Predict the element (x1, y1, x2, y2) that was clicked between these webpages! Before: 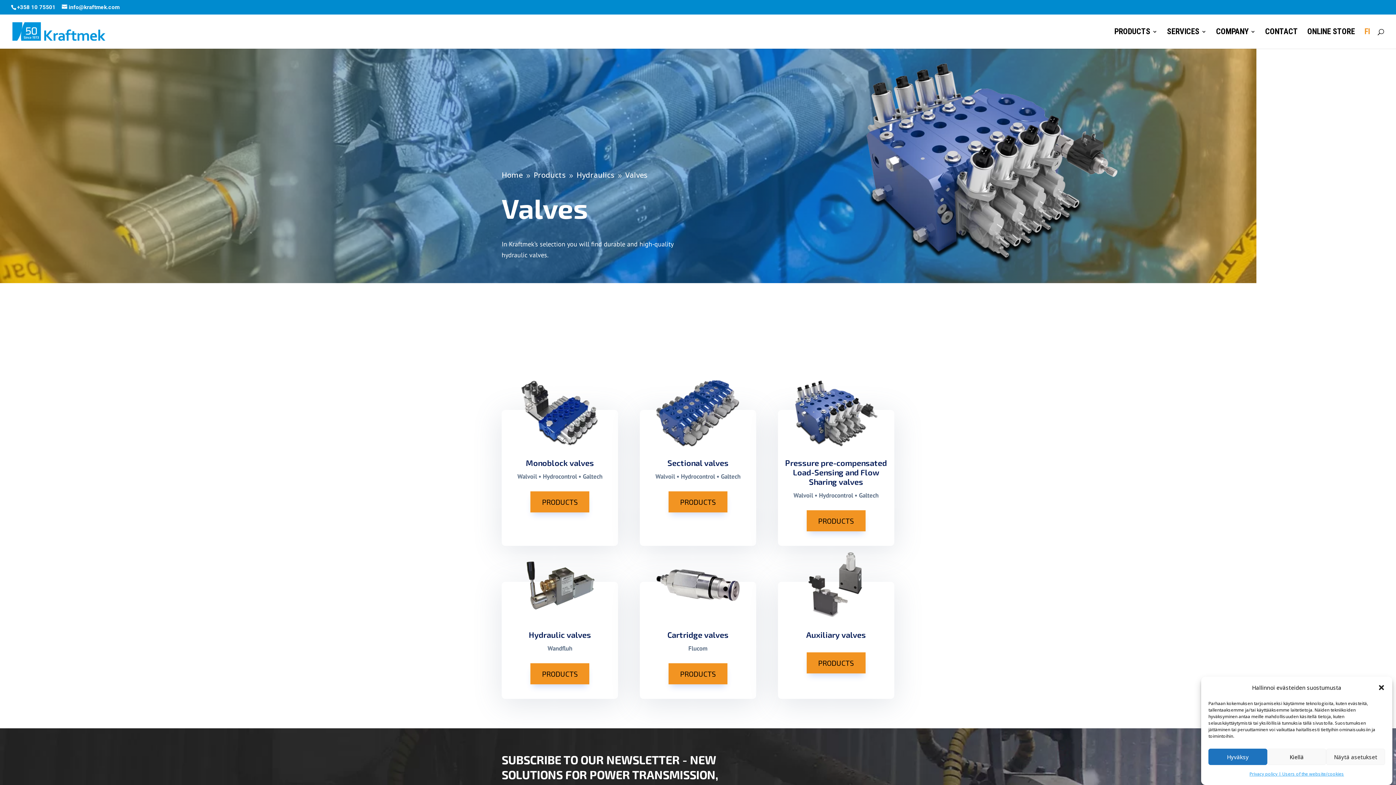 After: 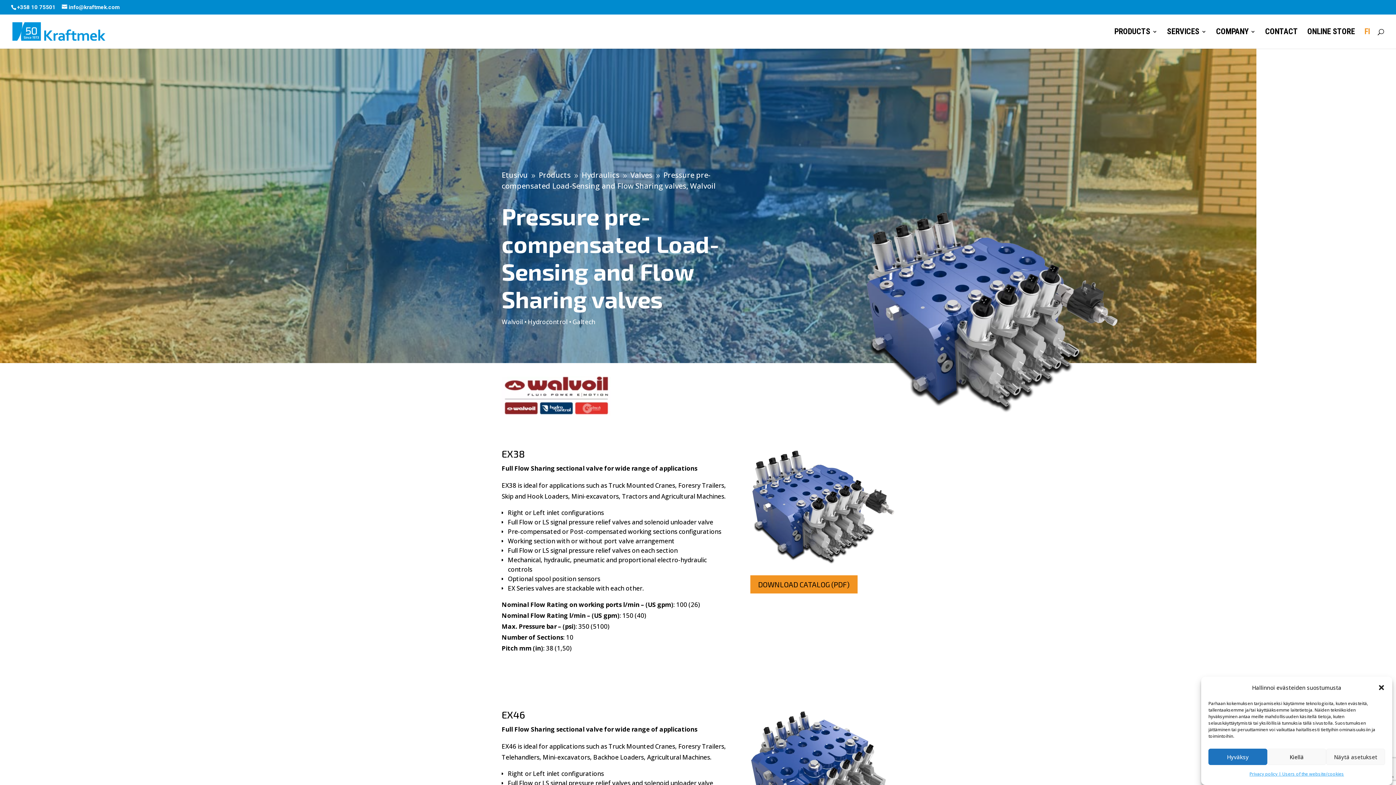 Action: bbox: (806, 510, 865, 531) label: PRODUCTS